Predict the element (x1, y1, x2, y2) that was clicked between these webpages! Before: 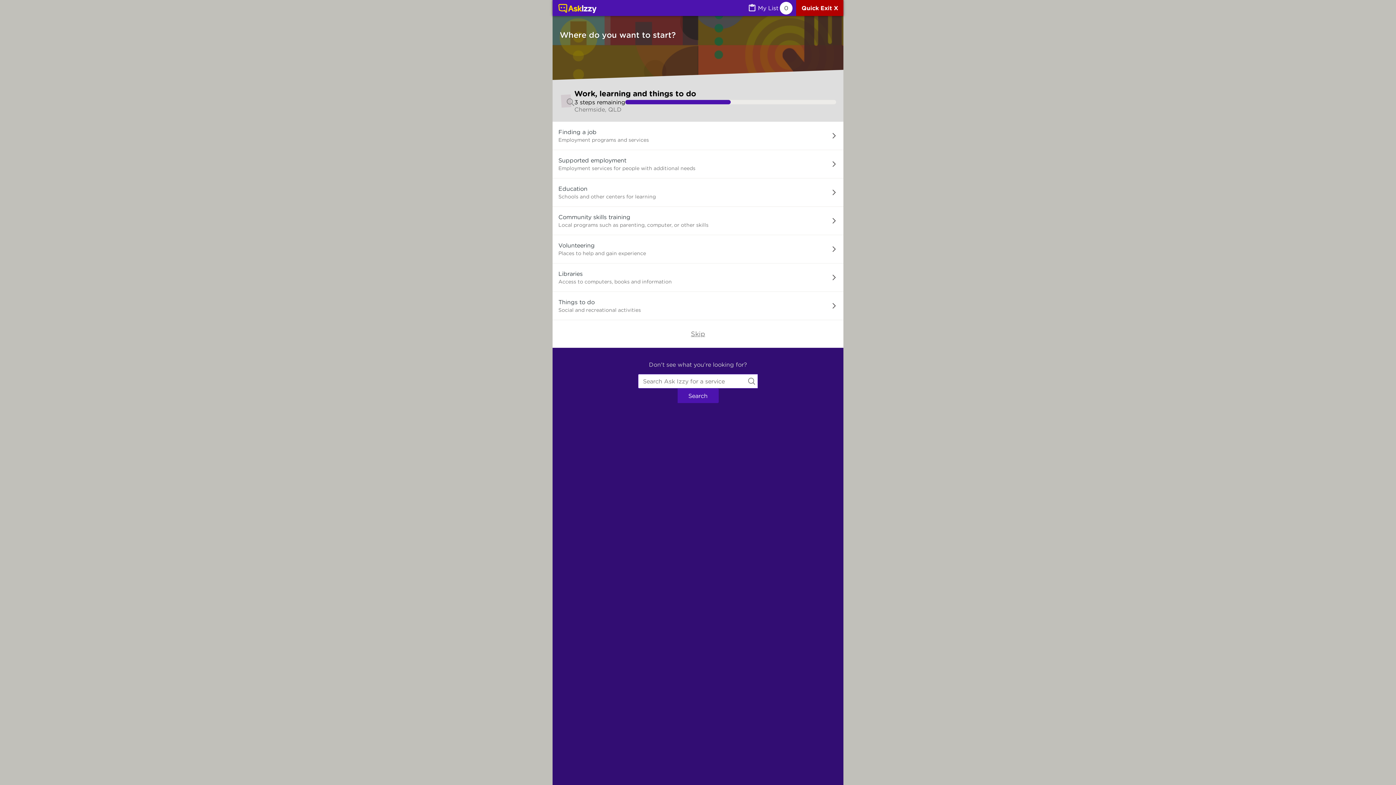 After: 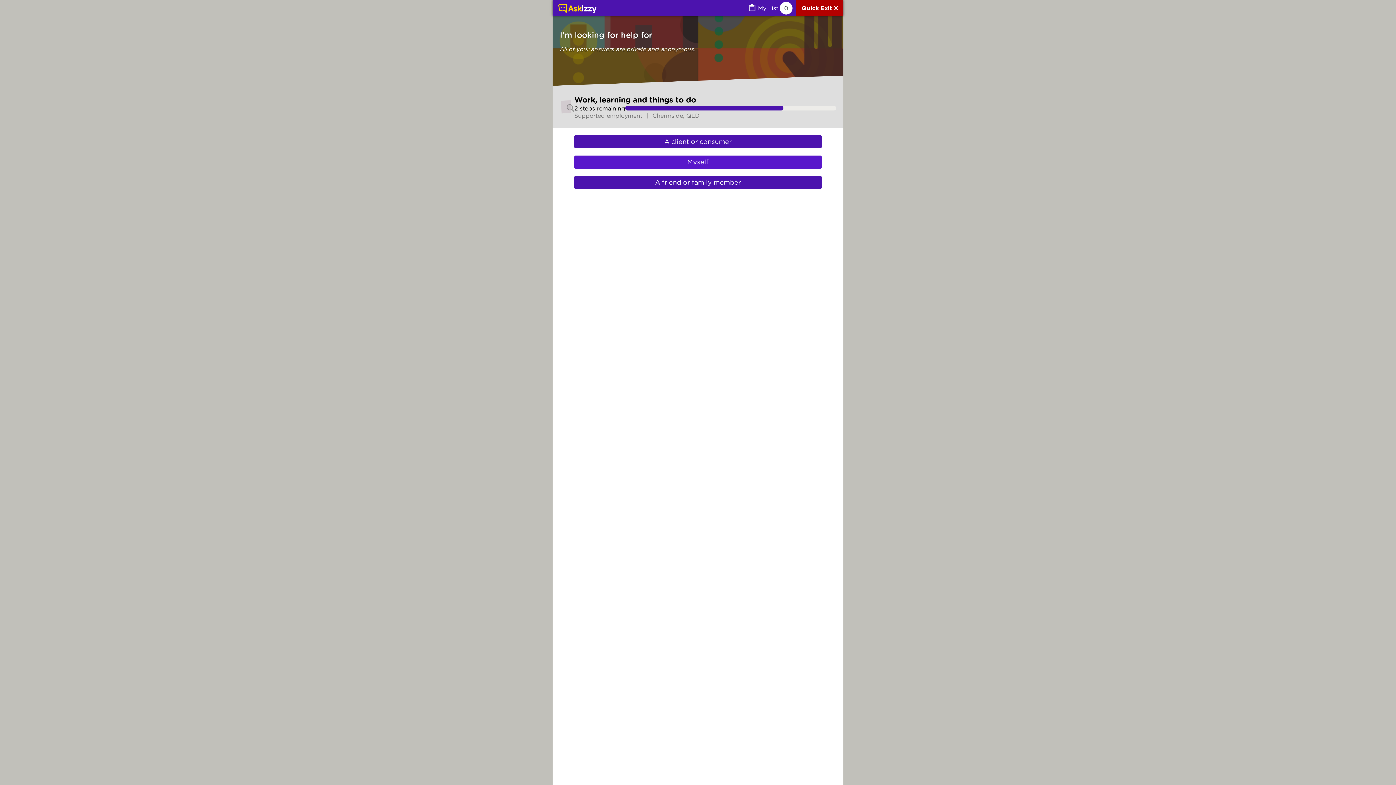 Action: bbox: (552, 150, 843, 178) label: Supported employment. Employment services for people with additional needs